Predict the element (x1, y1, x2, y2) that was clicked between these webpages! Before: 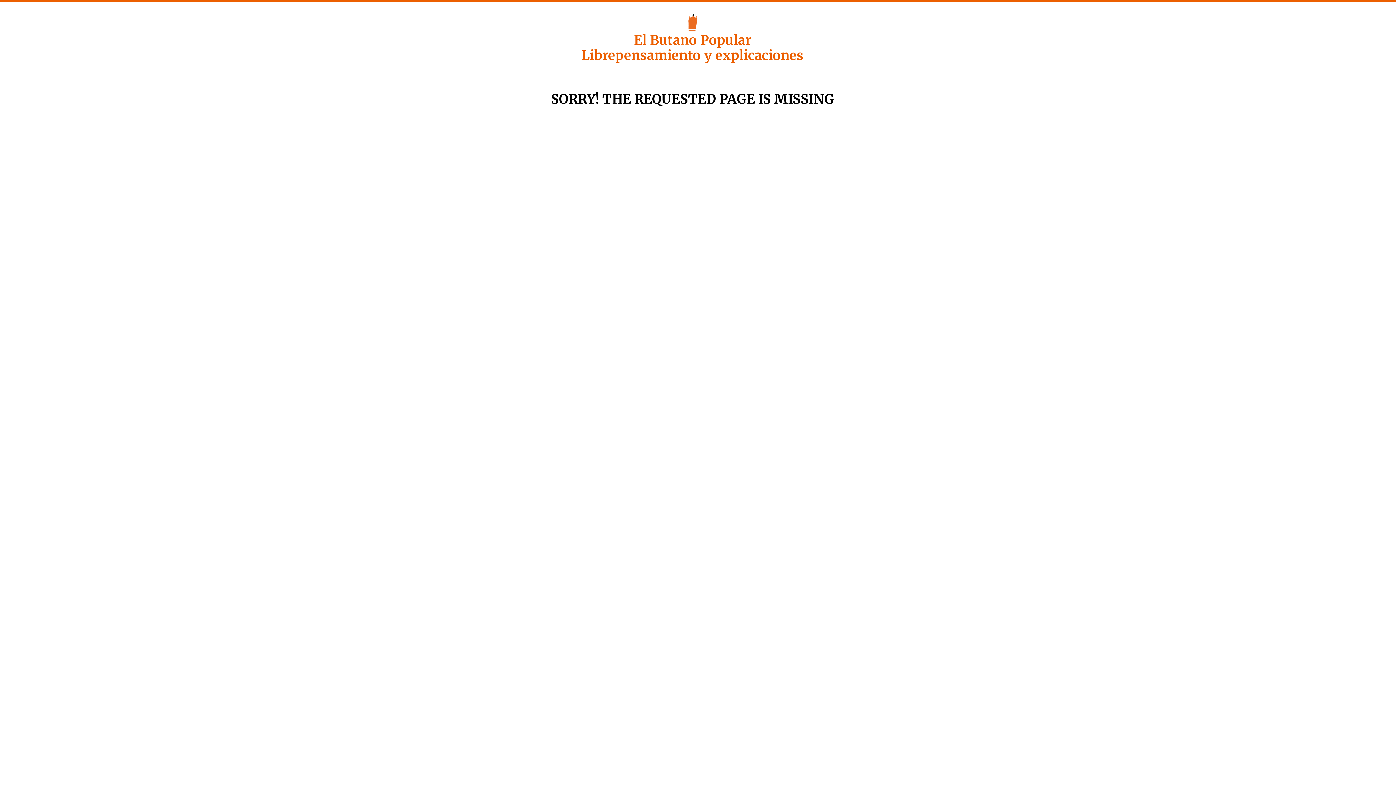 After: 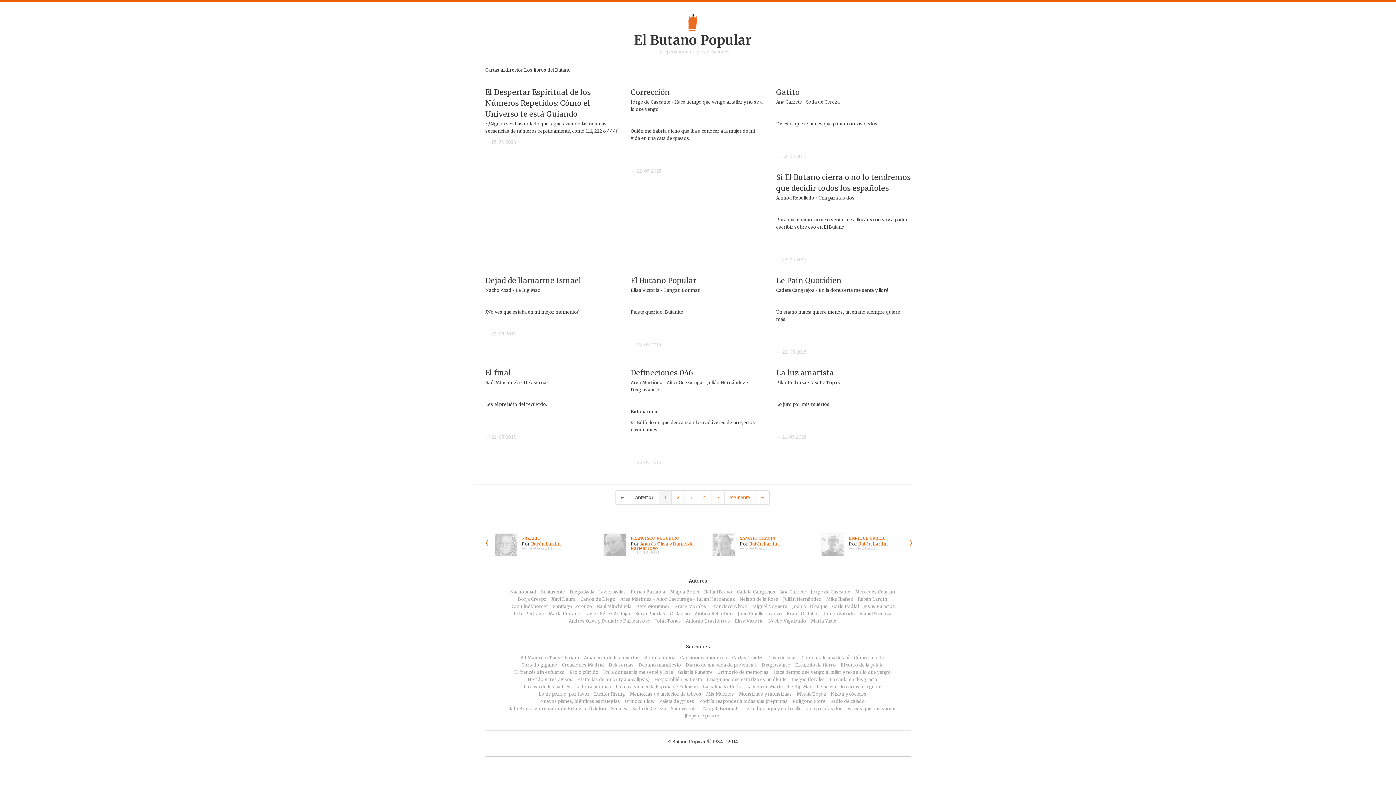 Action: label: Librepensamiento y explicaciones bbox: (581, 47, 803, 63)